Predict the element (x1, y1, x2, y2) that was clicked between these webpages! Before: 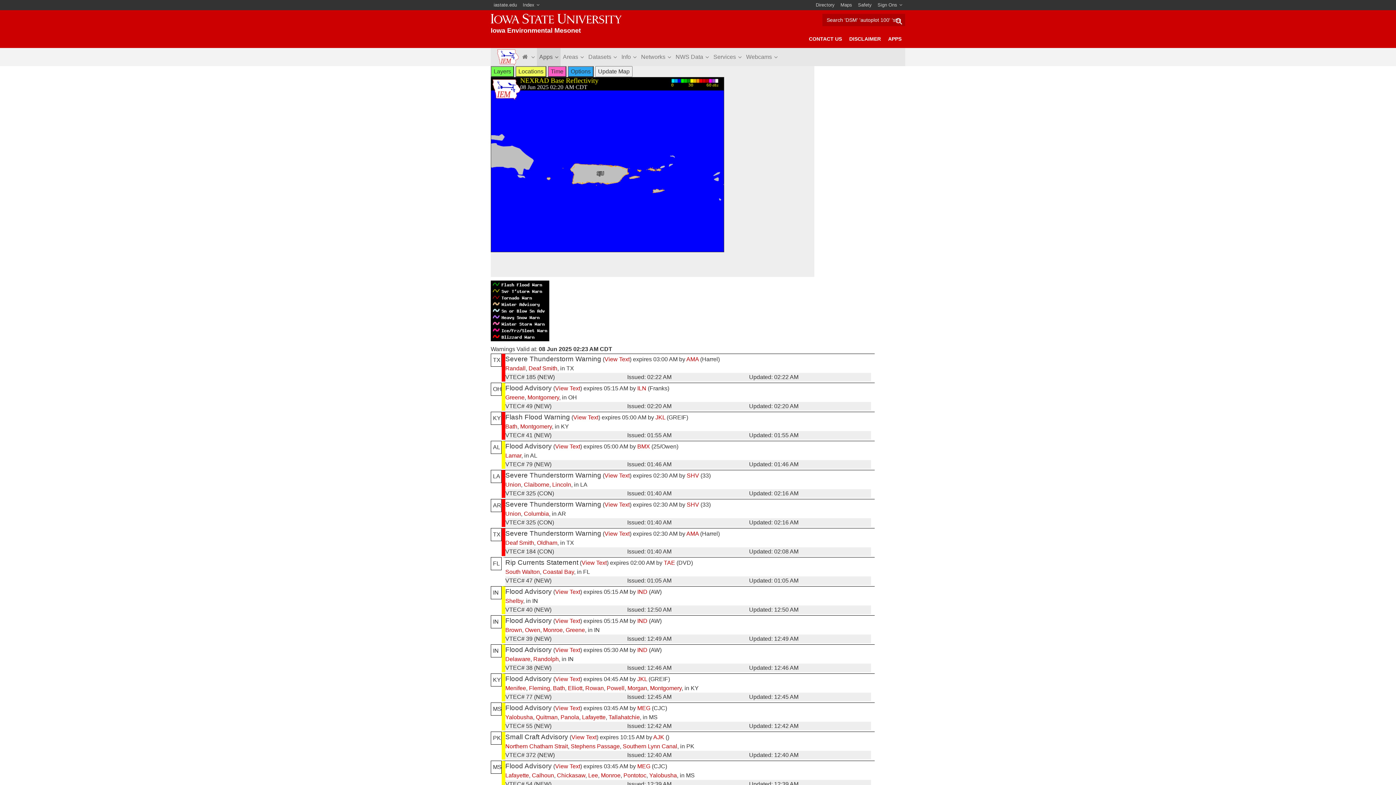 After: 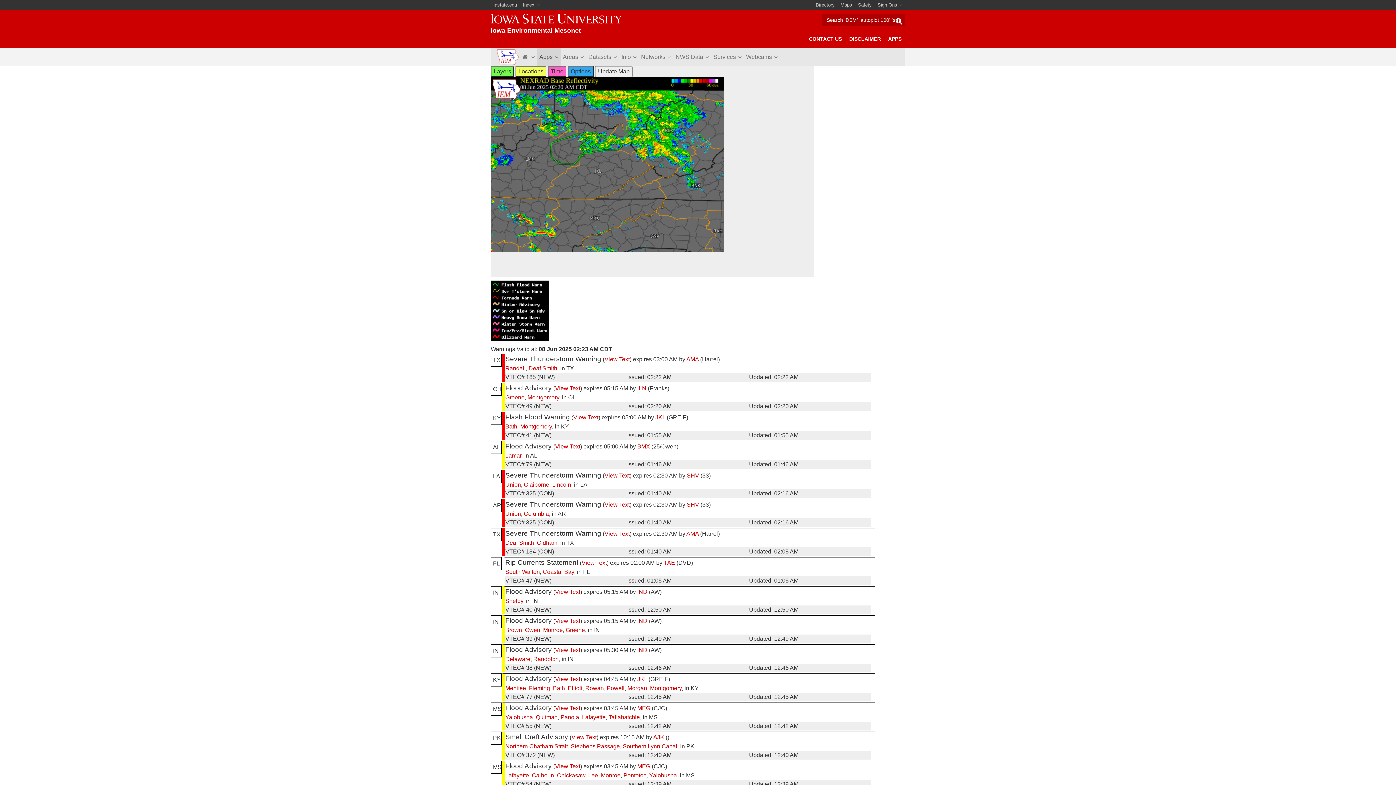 Action: bbox: (655, 414, 665, 420) label: JKL